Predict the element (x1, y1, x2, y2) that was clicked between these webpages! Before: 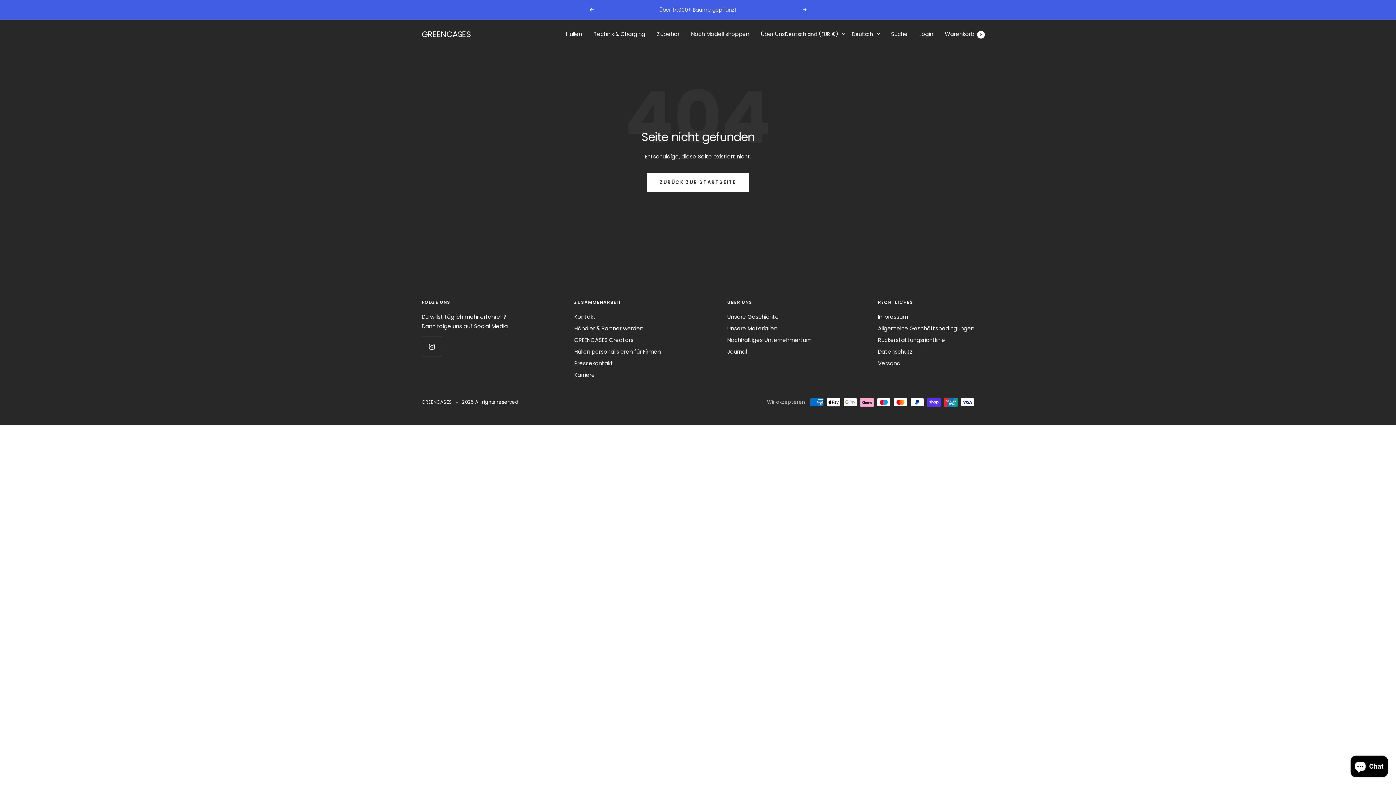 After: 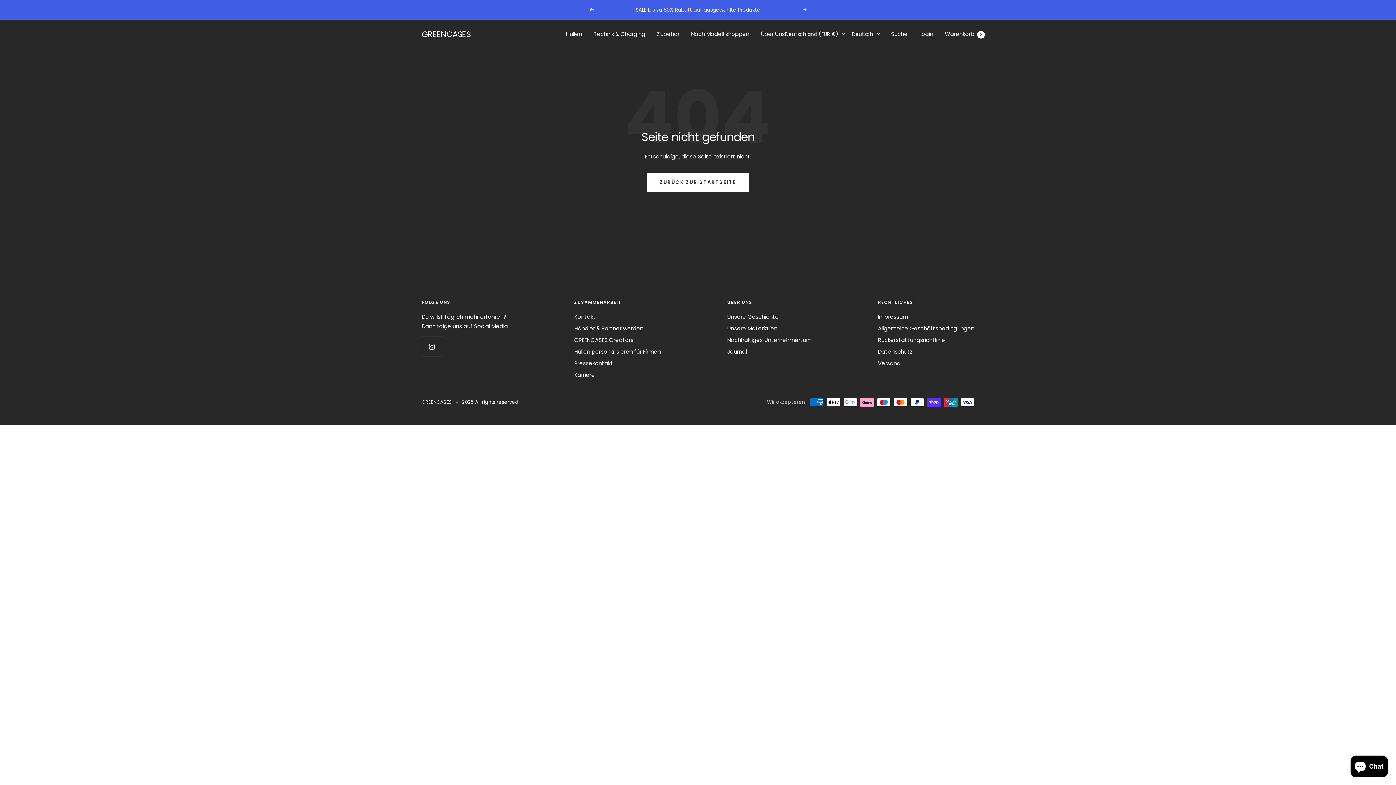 Action: label: Hüllen bbox: (566, 29, 582, 38)